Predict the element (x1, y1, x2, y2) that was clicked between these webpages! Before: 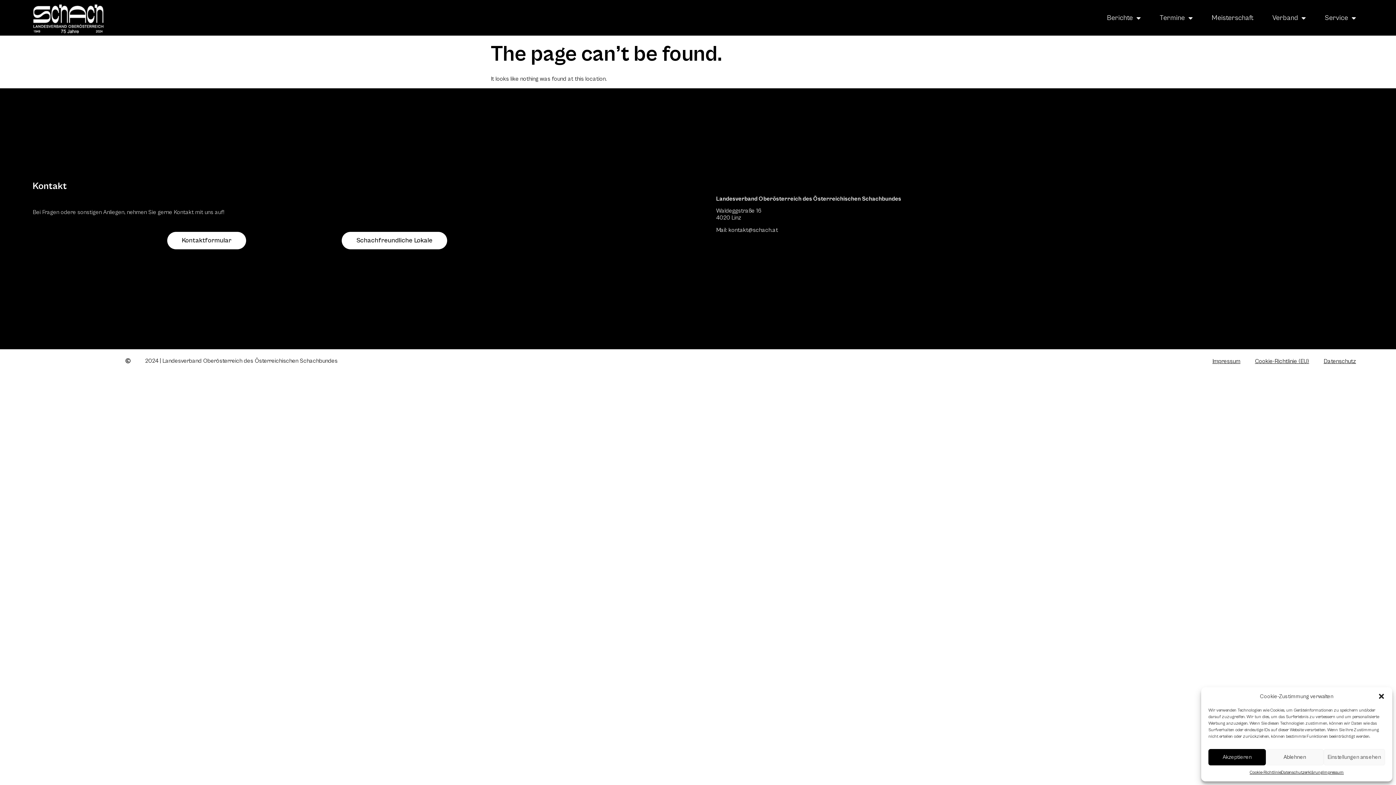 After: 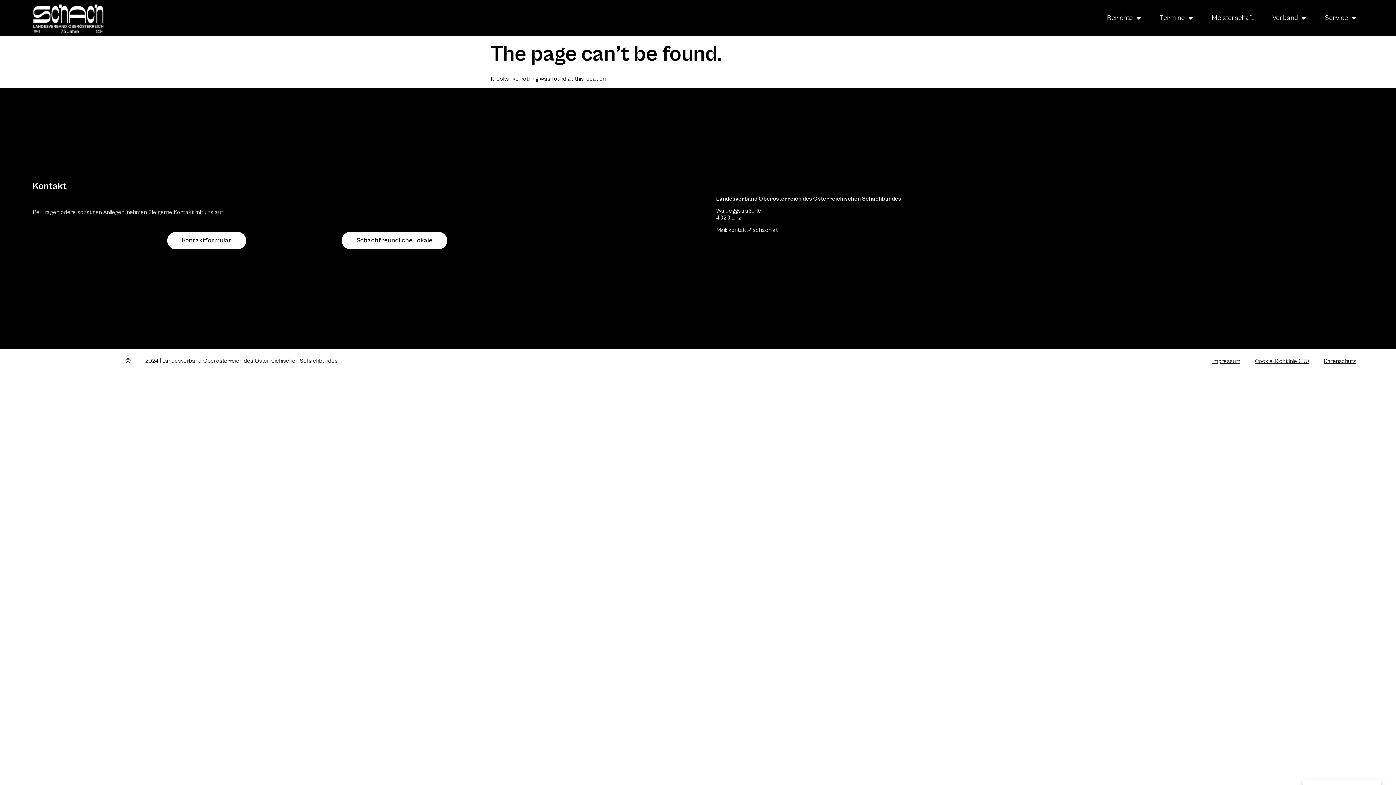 Action: bbox: (1378, 693, 1385, 700) label: Dialog schließen